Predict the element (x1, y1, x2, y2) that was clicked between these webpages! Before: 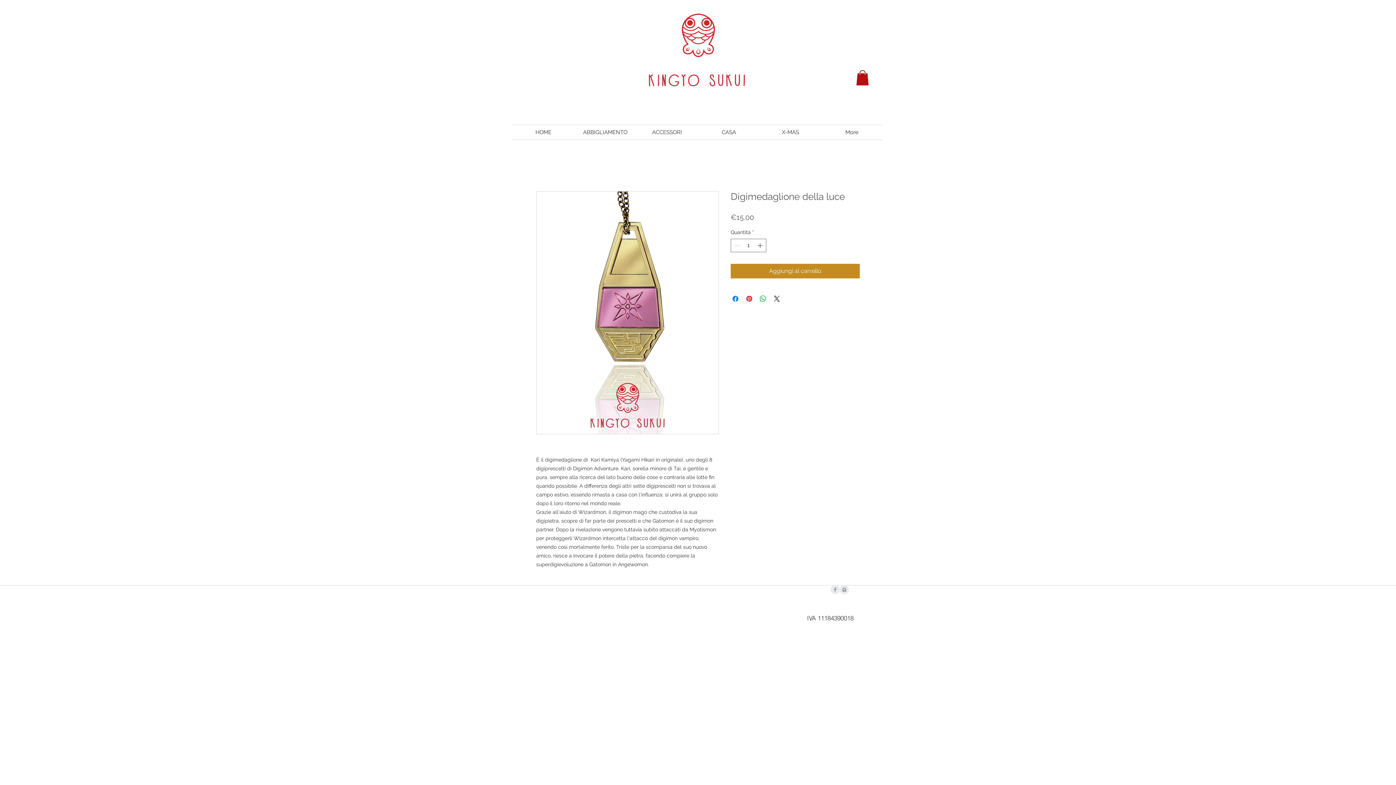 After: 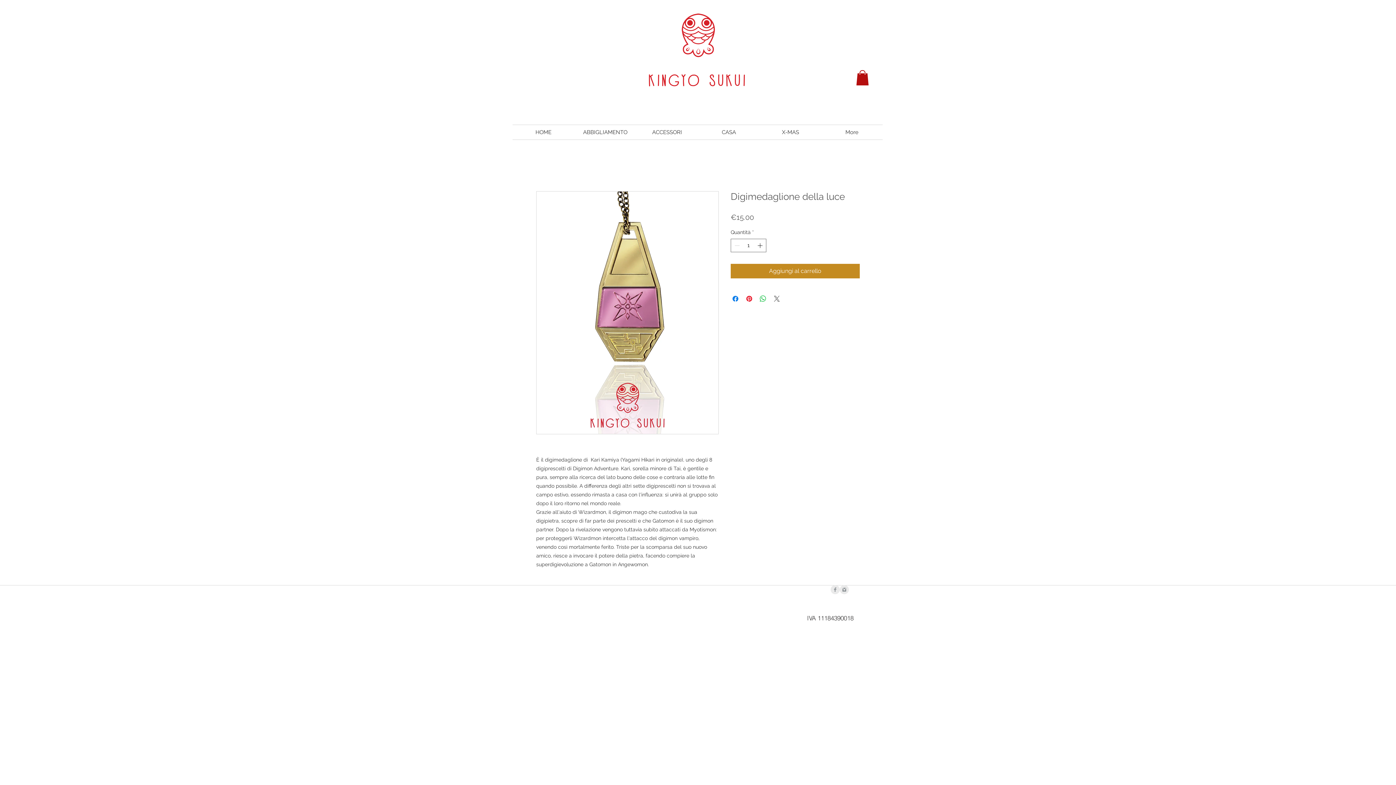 Action: label: Share on X bbox: (772, 294, 781, 303)